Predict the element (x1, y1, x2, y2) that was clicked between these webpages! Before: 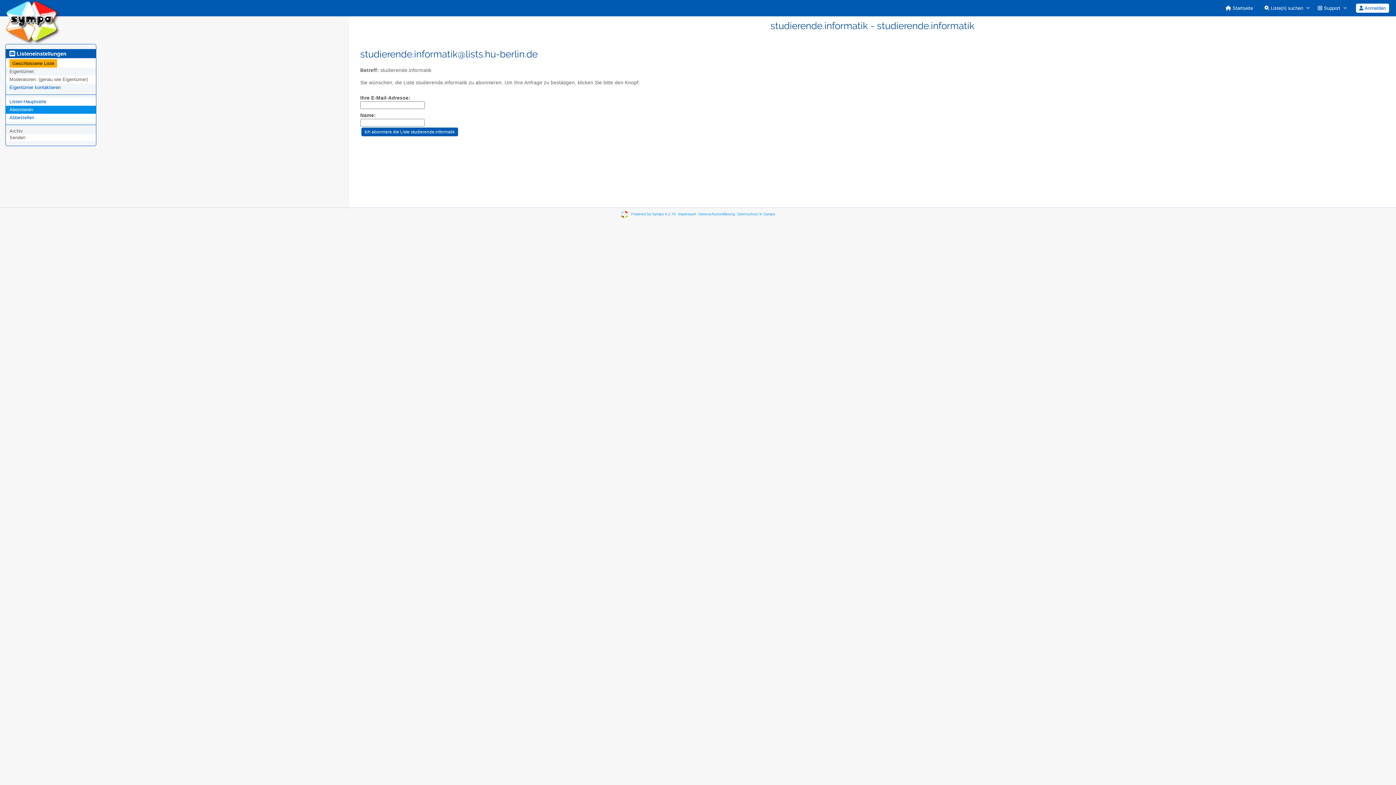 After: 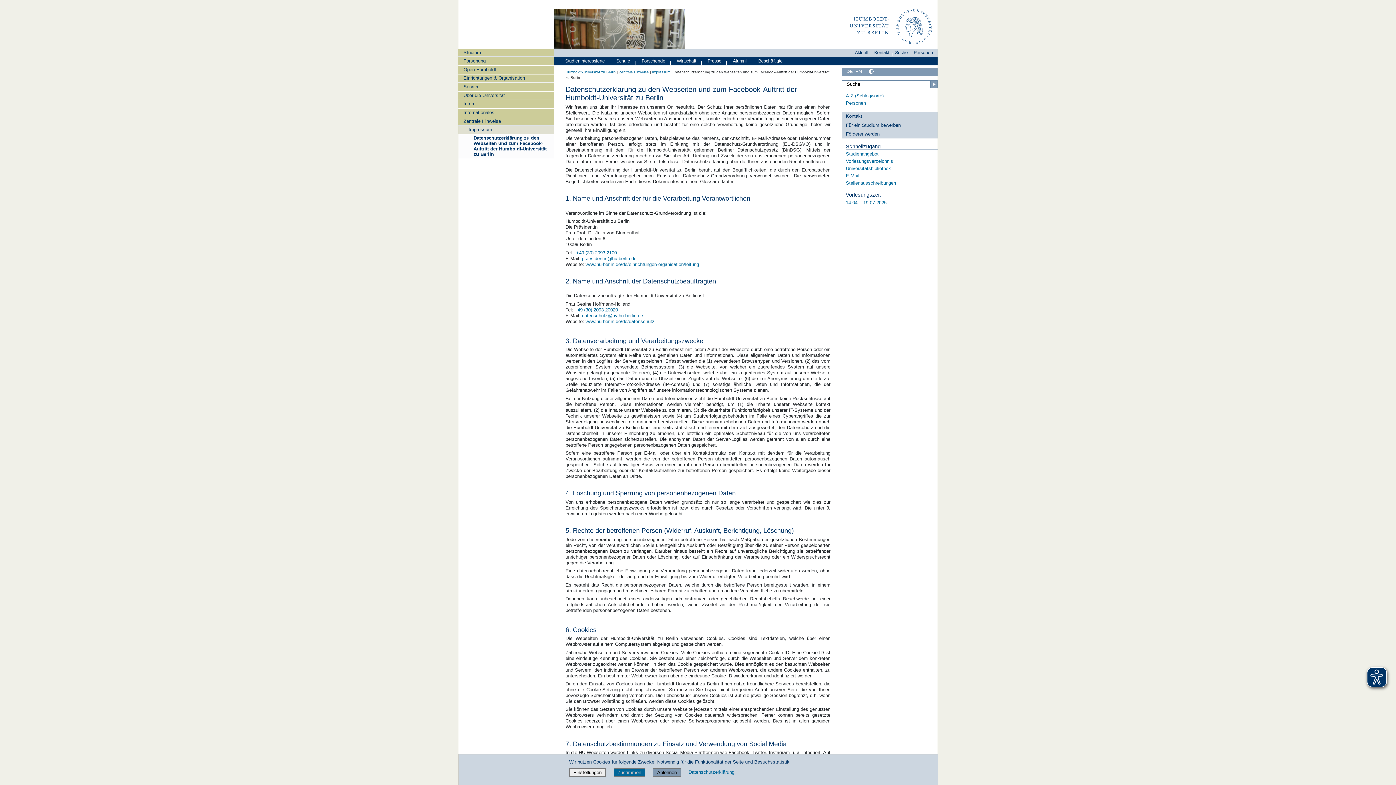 Action: label: Datenschutzerklärung bbox: (698, 212, 735, 216)